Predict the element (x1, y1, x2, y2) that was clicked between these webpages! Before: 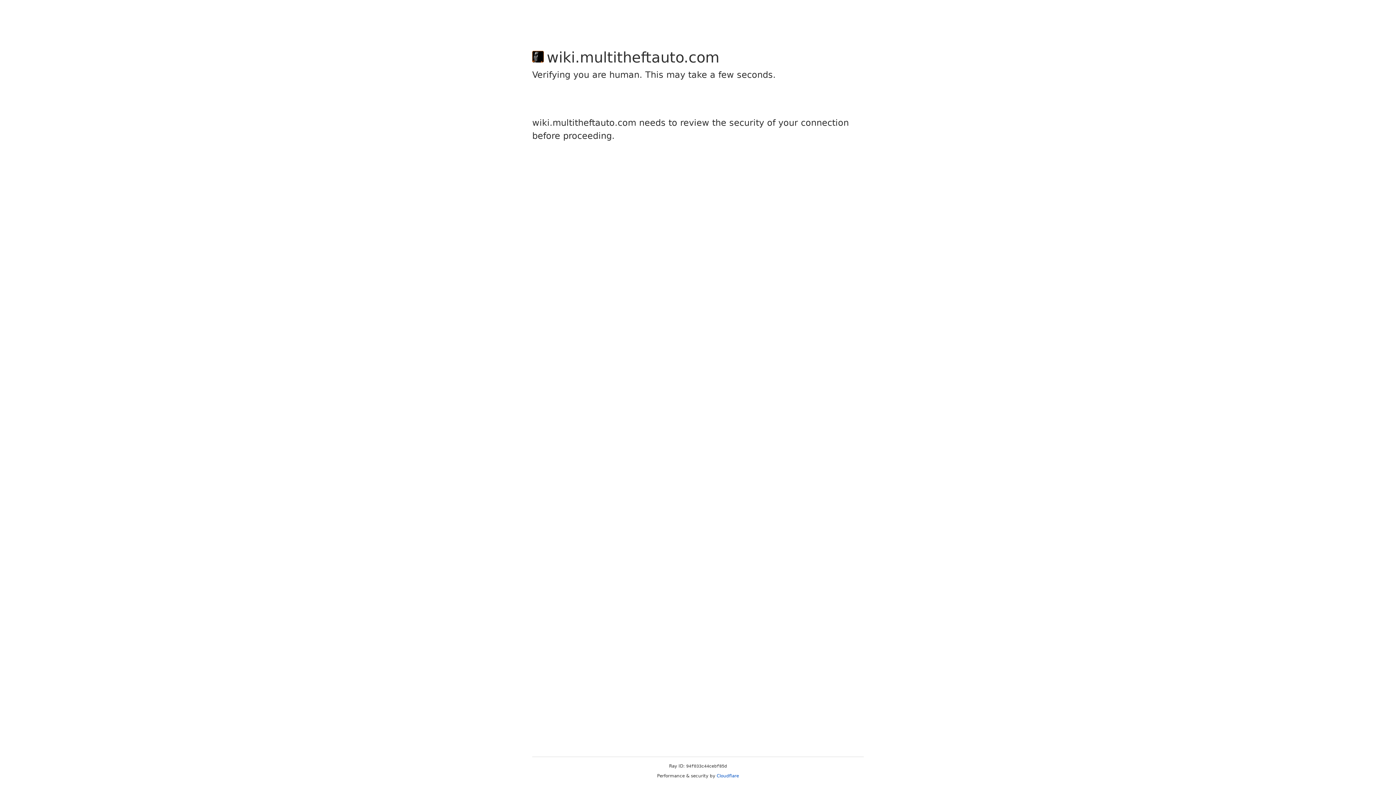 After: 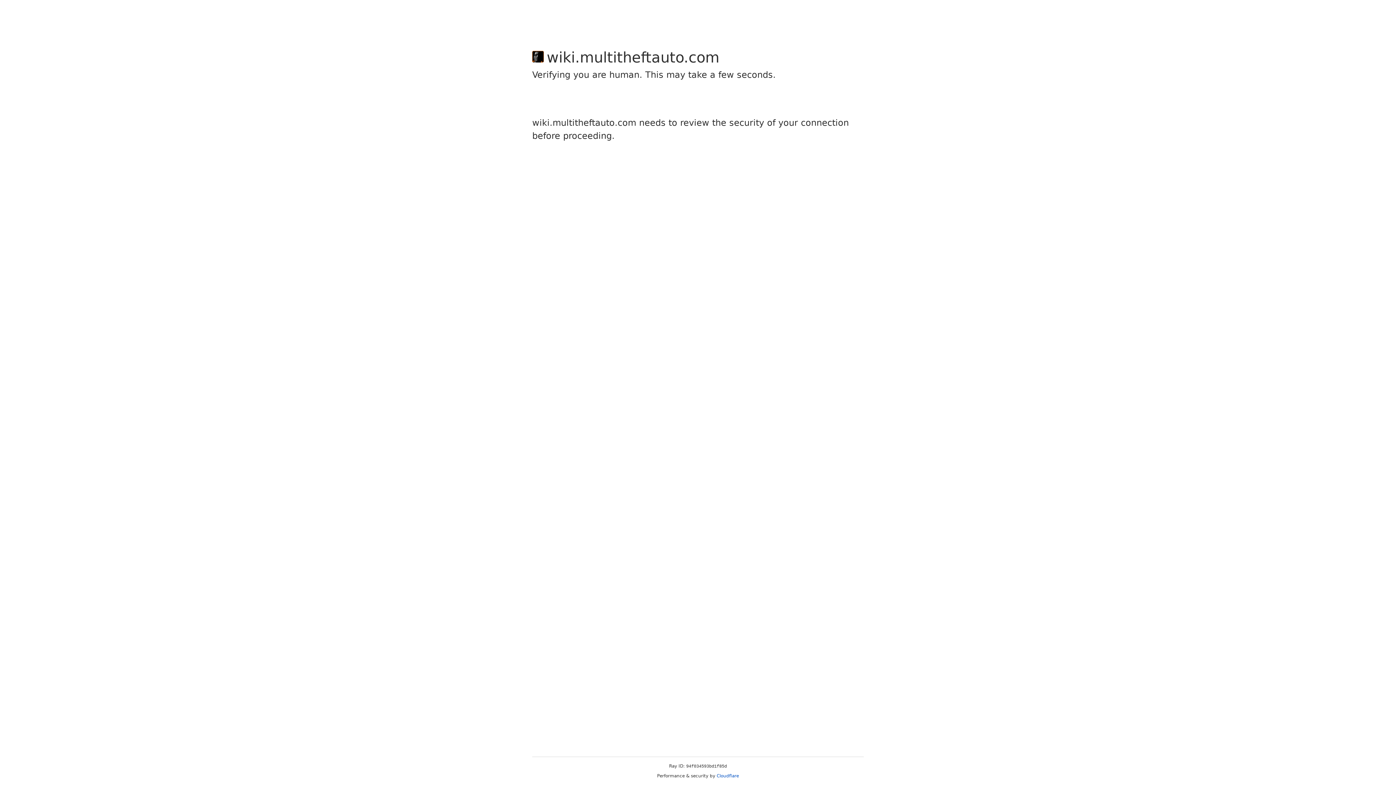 Action: bbox: (716, 773, 739, 778) label: Cloudflare